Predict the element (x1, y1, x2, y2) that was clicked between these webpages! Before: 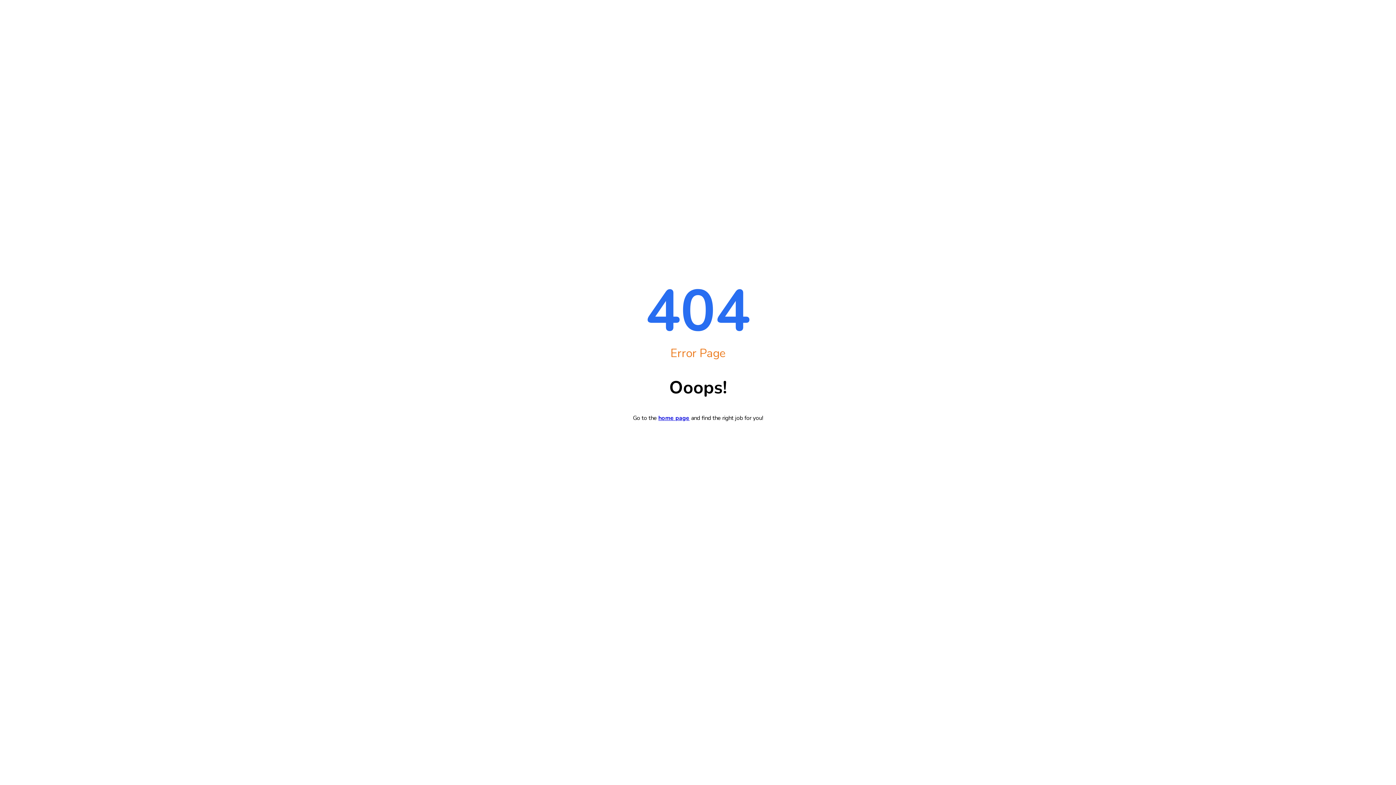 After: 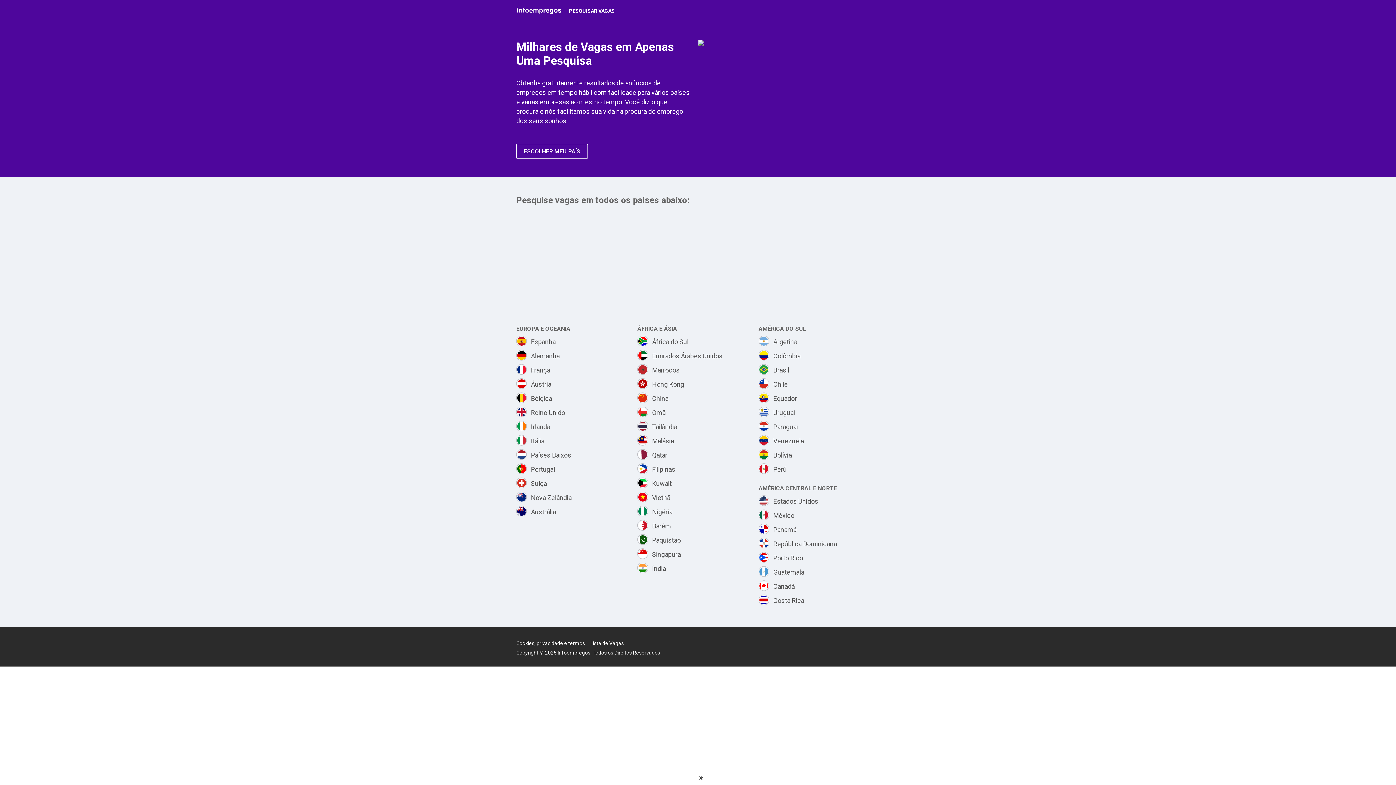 Action: label: home page bbox: (658, 414, 689, 422)